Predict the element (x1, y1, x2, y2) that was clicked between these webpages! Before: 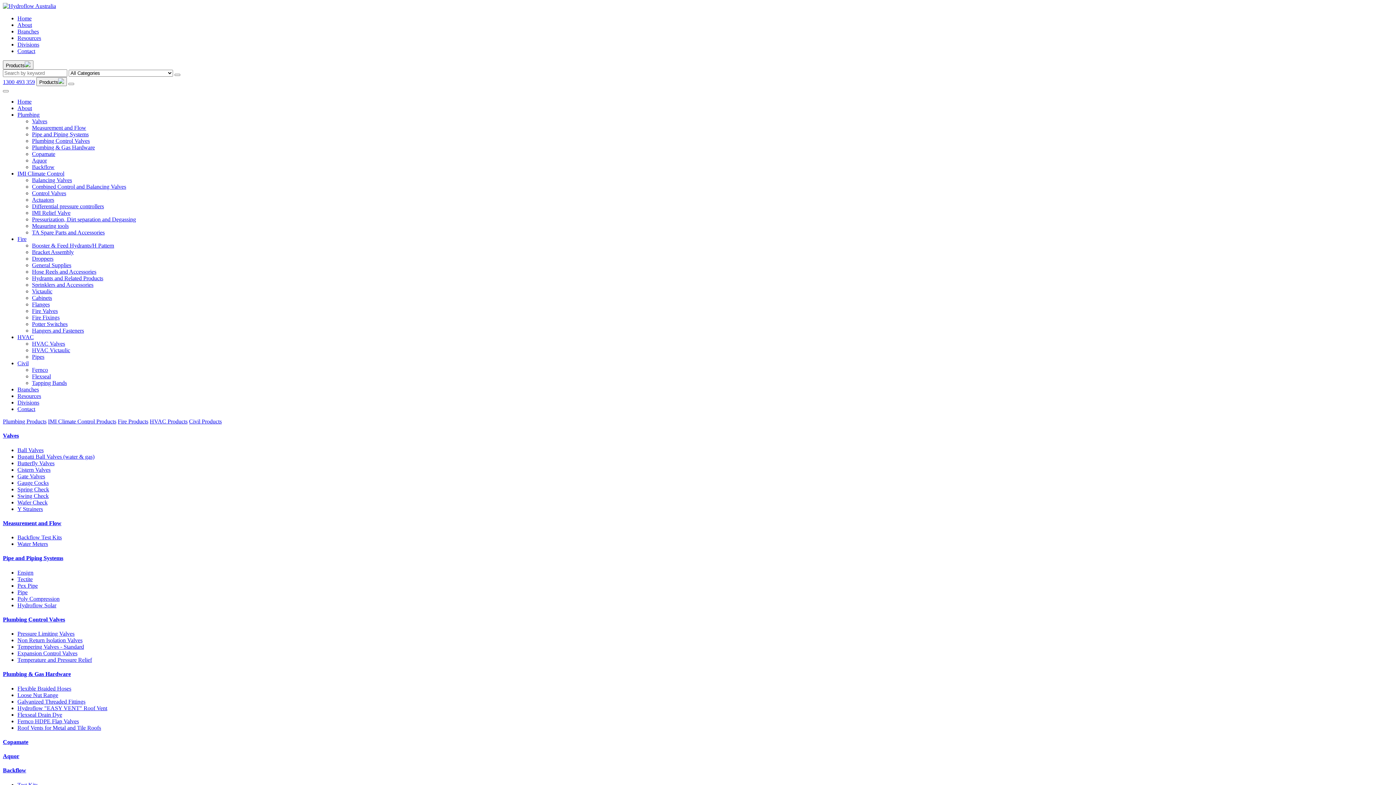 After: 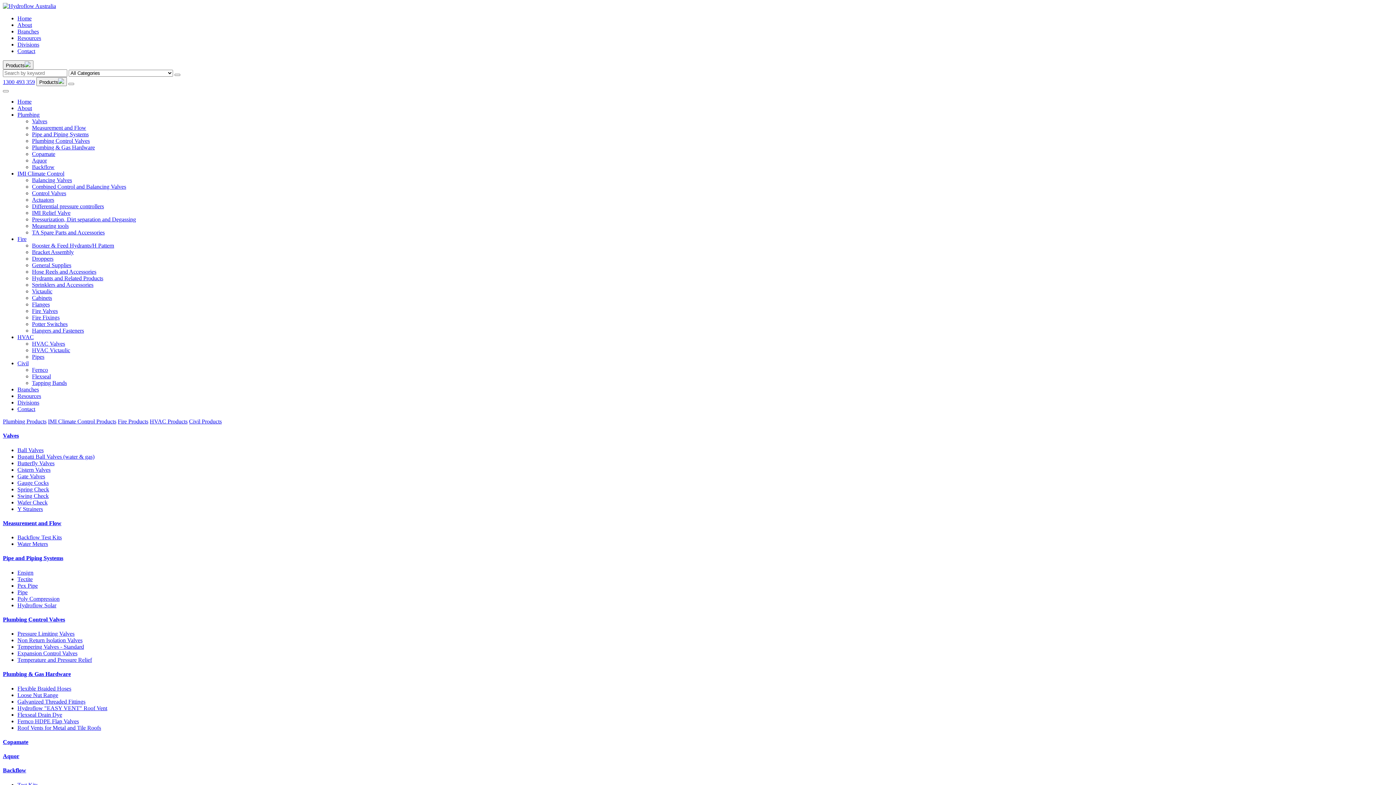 Action: bbox: (2, 616, 65, 622) label: Plumbing Control Valves